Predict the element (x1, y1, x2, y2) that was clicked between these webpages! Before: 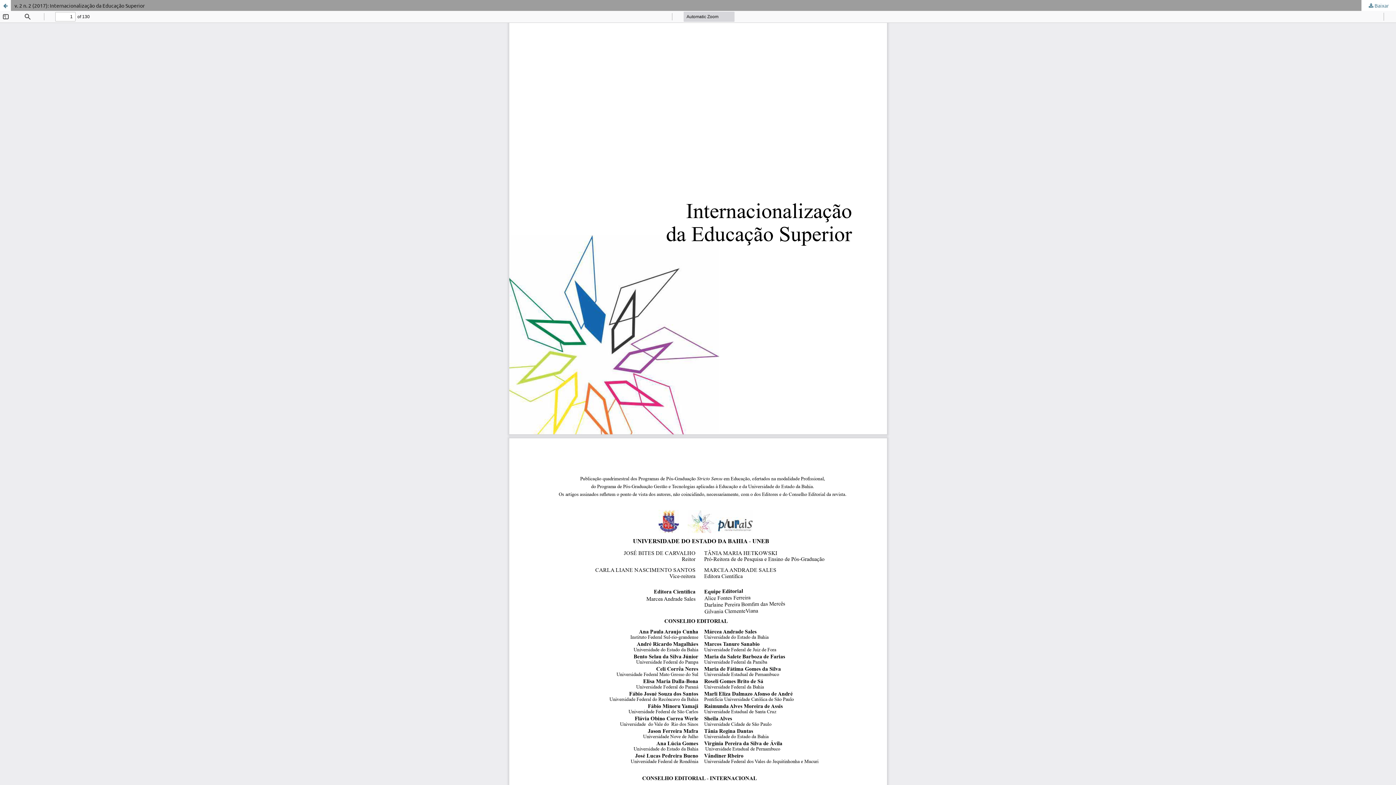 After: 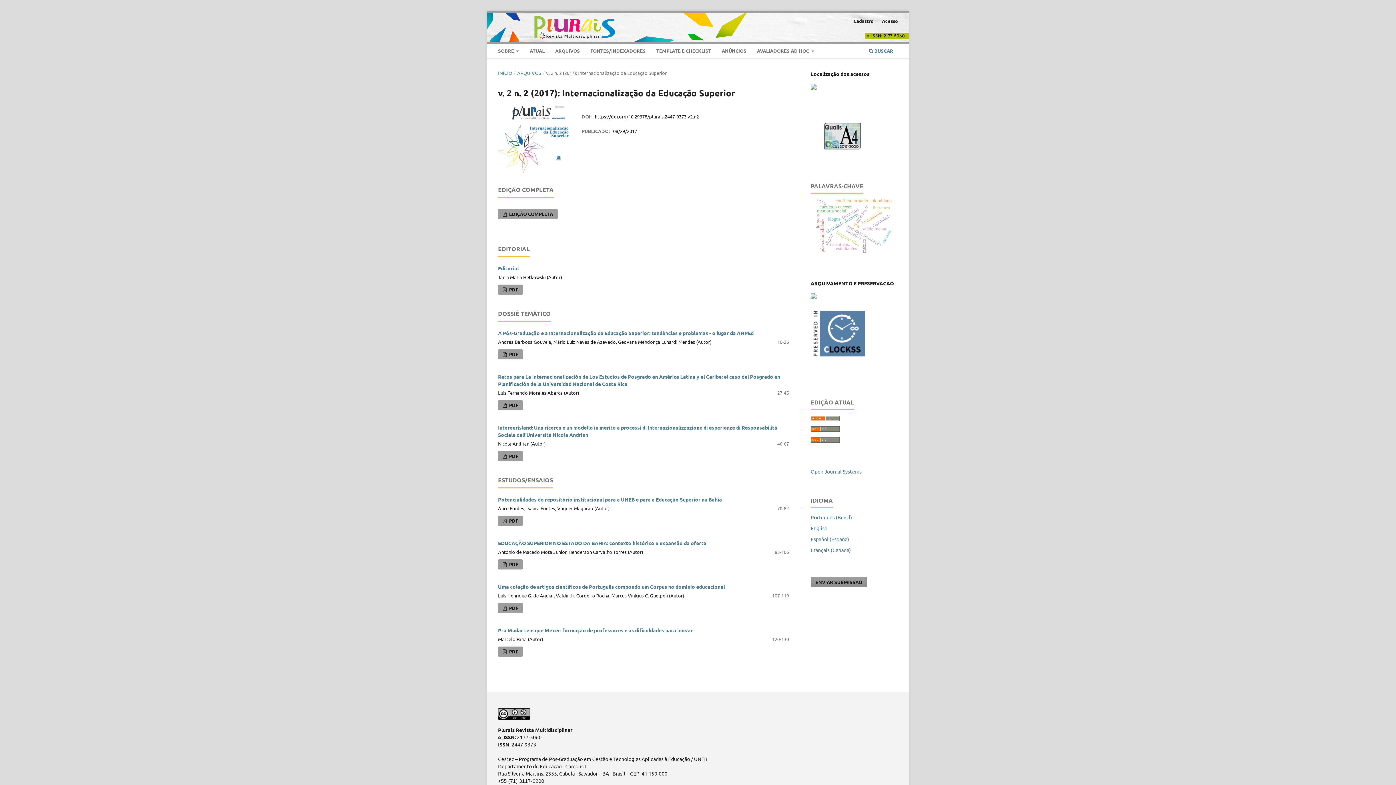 Action: label: Voltar aos Detalhes do Artigo bbox: (0, 0, 10, 10)